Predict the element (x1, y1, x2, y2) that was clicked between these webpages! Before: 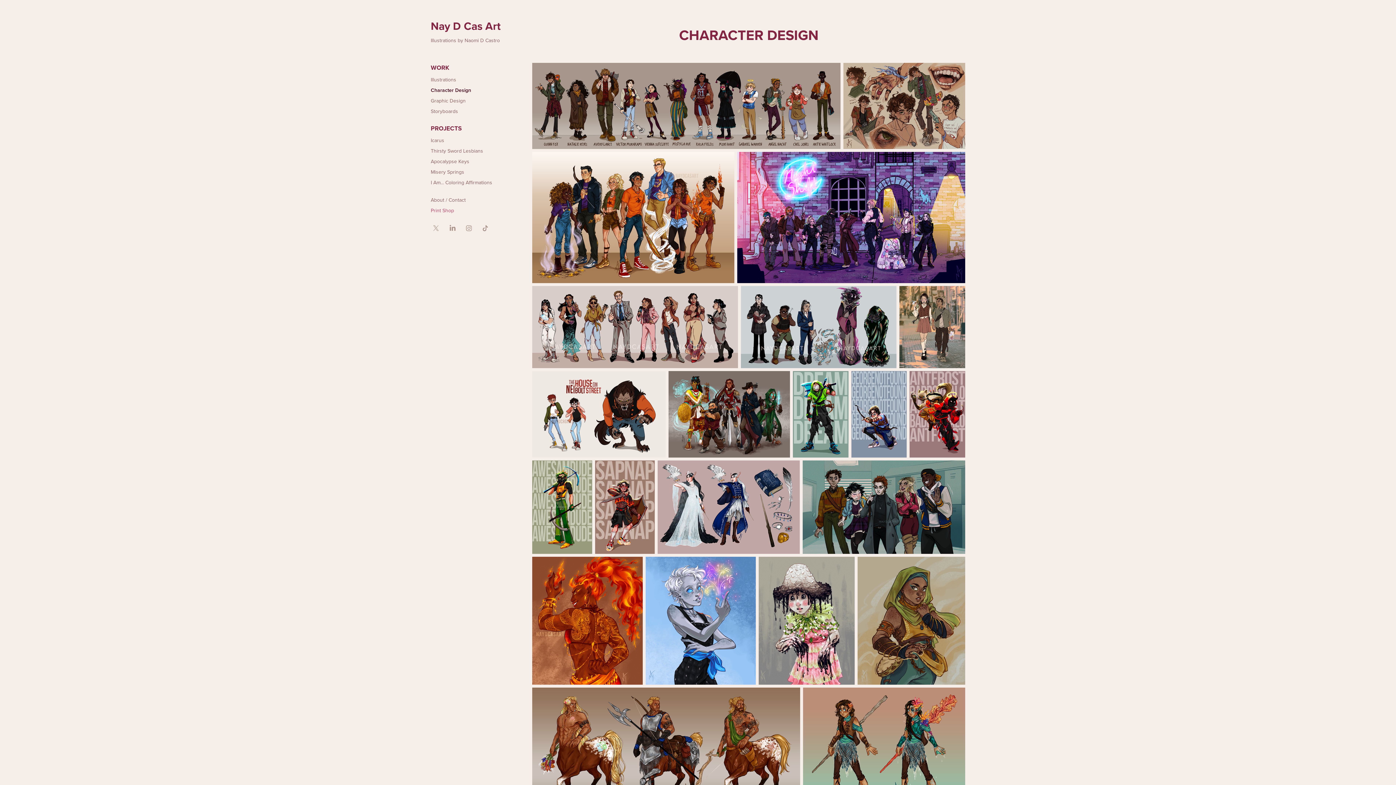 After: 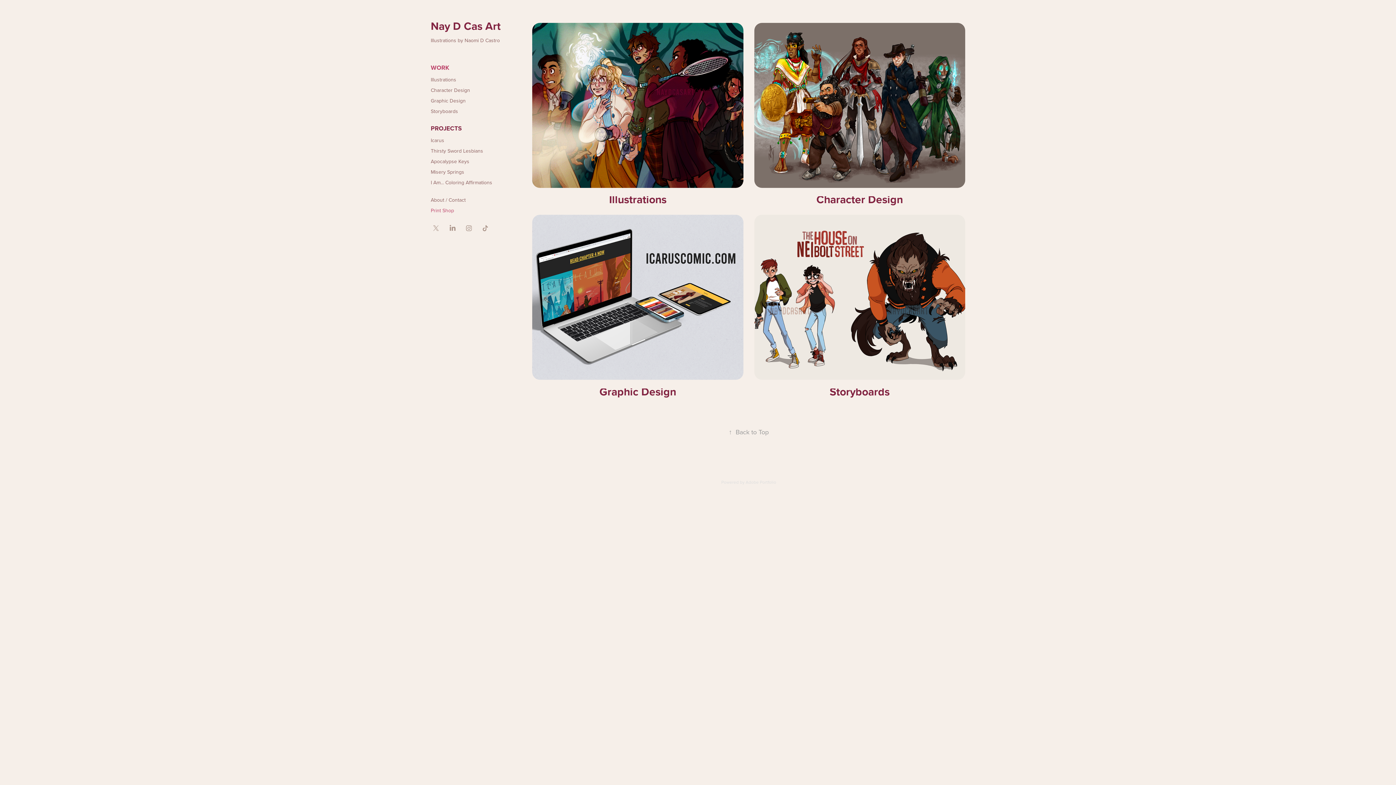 Action: bbox: (430, 63, 449, 72) label: WORK